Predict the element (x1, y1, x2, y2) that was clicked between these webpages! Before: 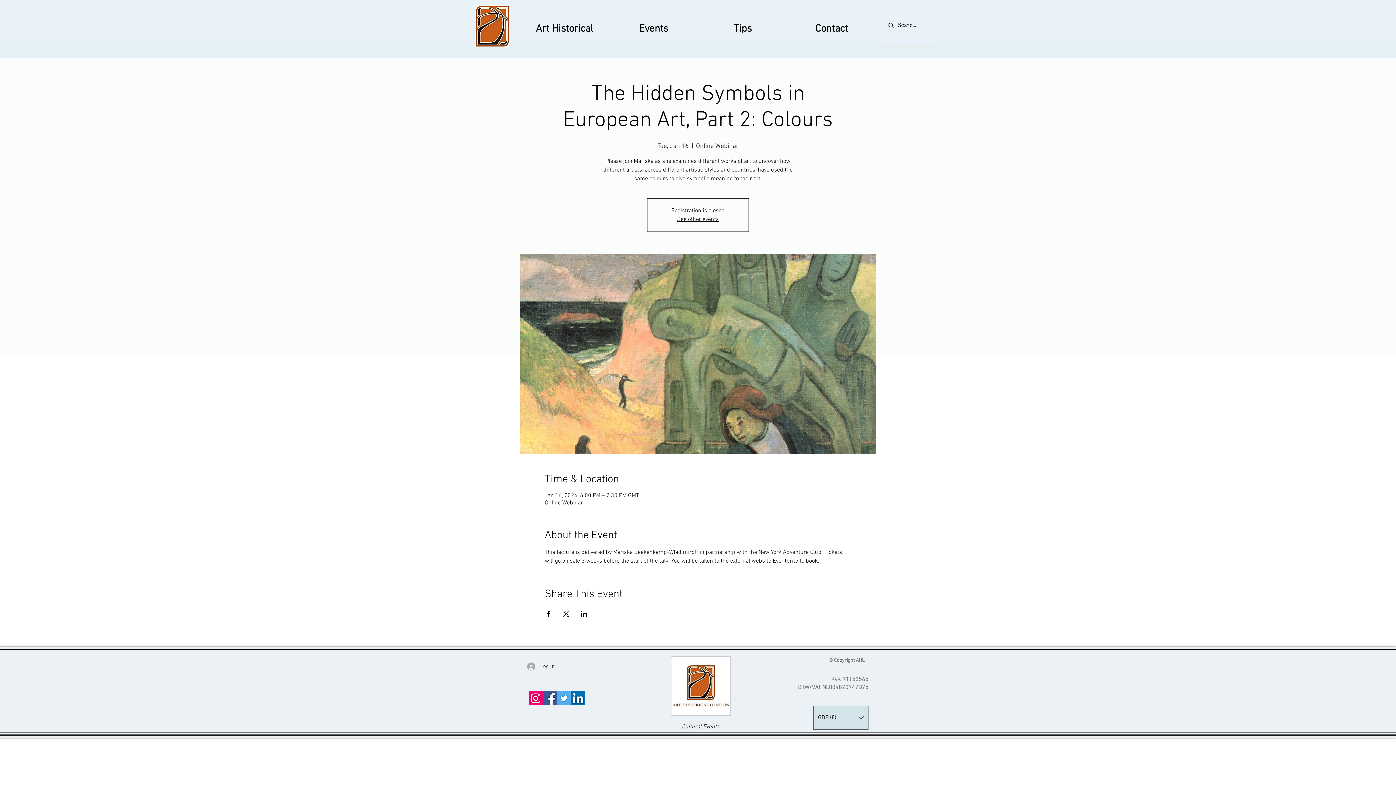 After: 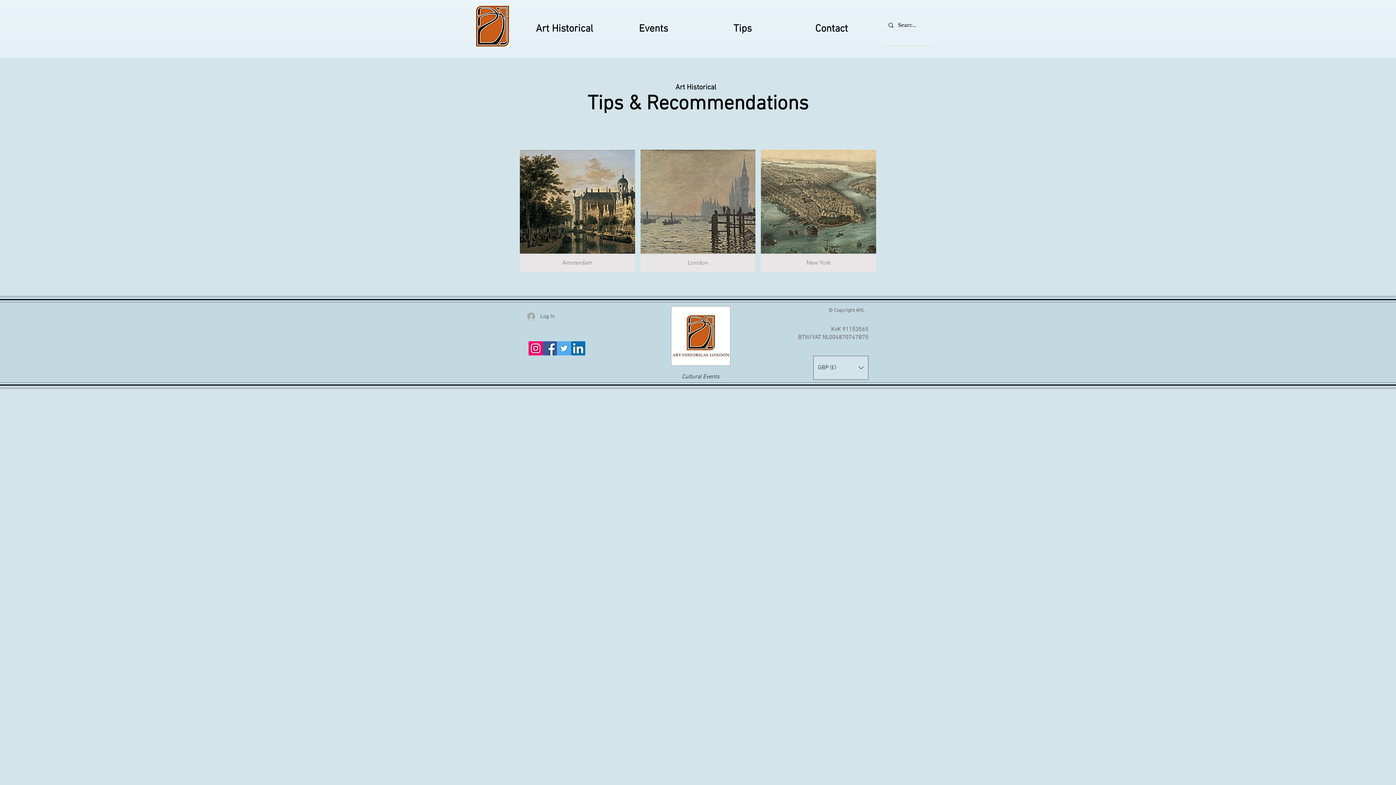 Action: bbox: (698, 22, 787, 35) label: Tips